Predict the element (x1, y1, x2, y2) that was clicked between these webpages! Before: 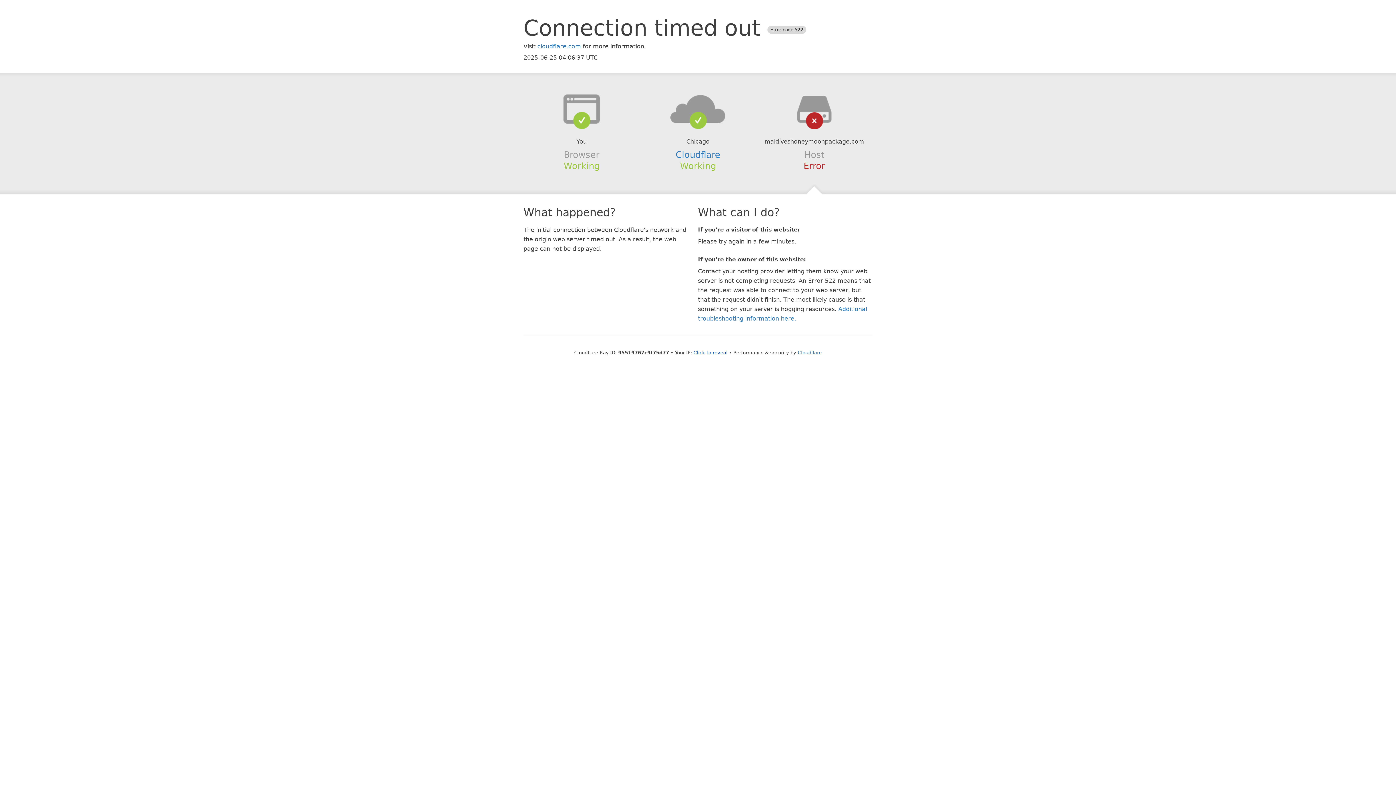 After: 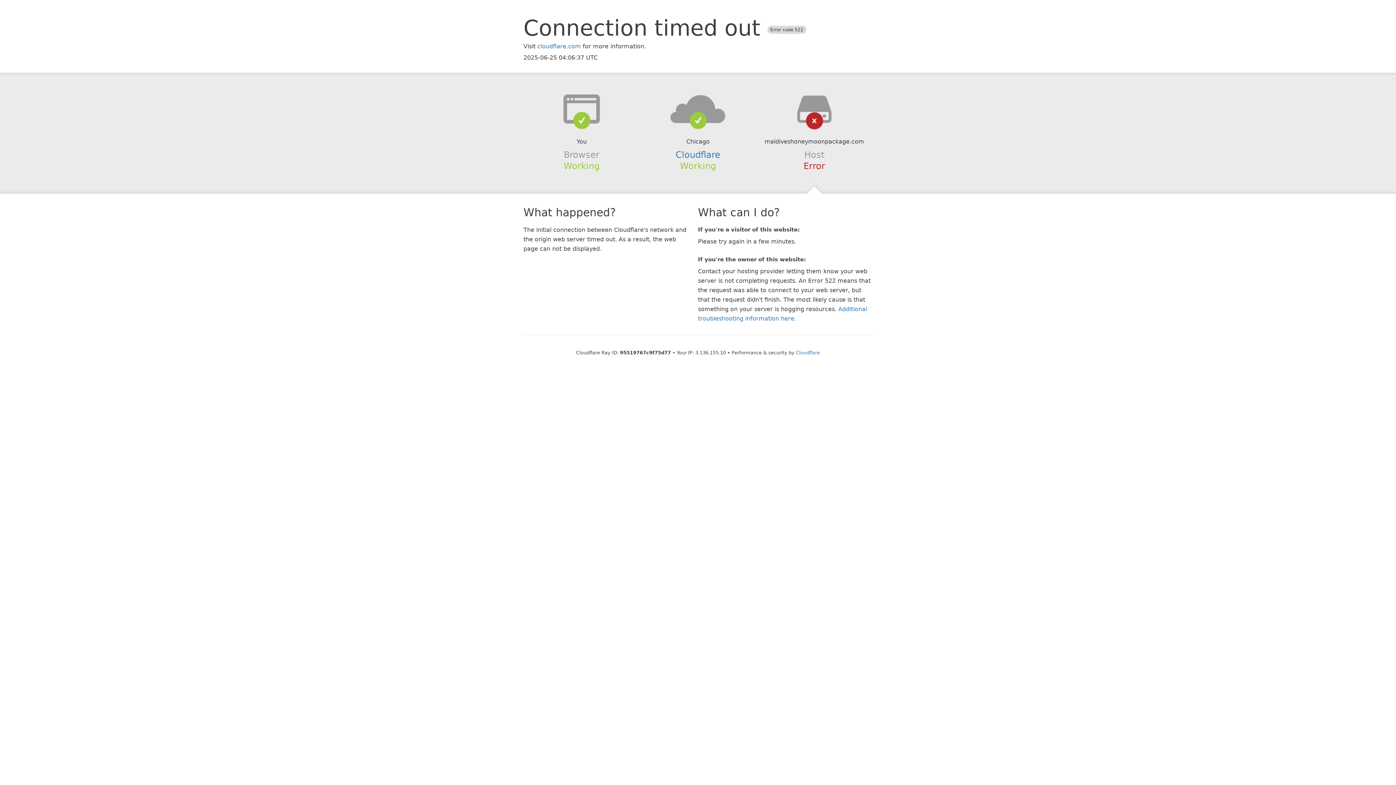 Action: bbox: (693, 350, 727, 355) label: Click to reveal